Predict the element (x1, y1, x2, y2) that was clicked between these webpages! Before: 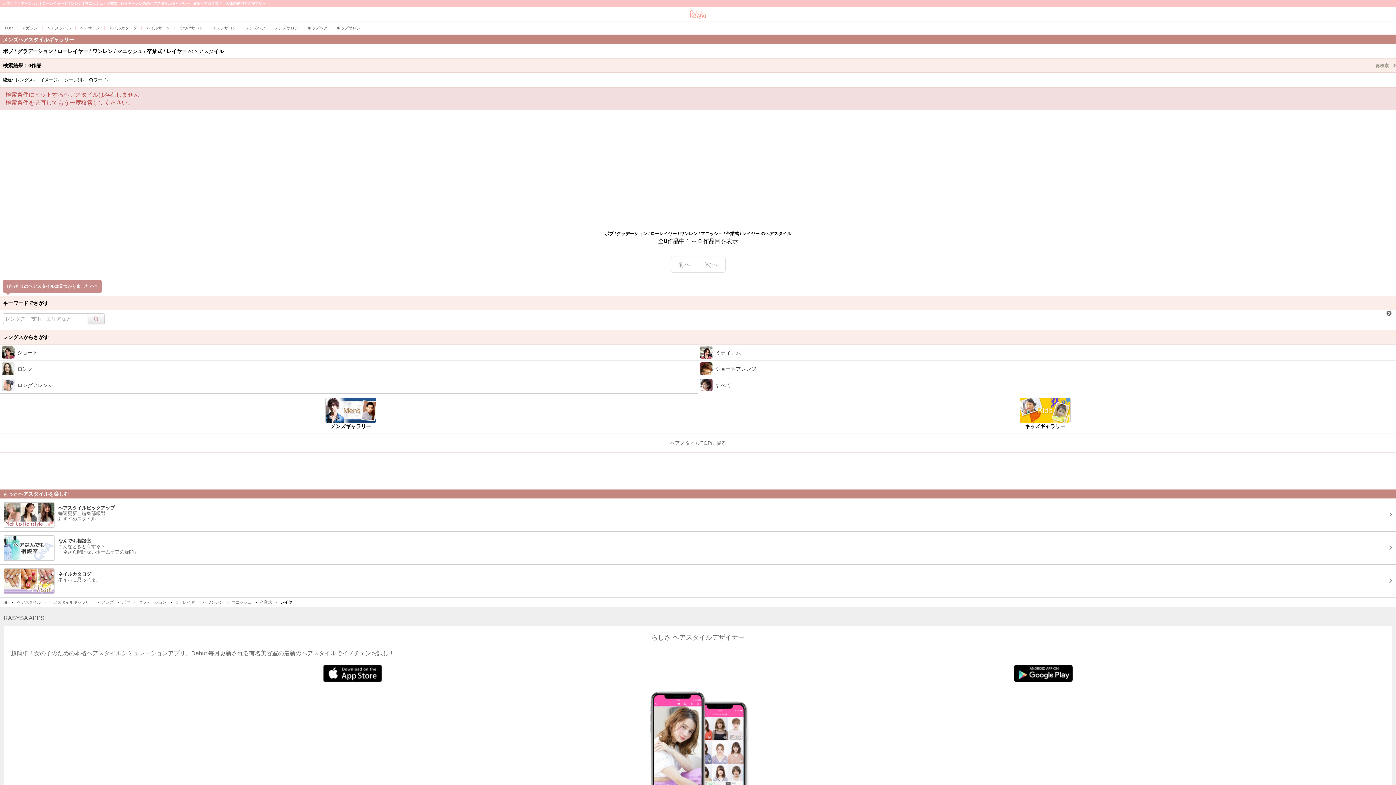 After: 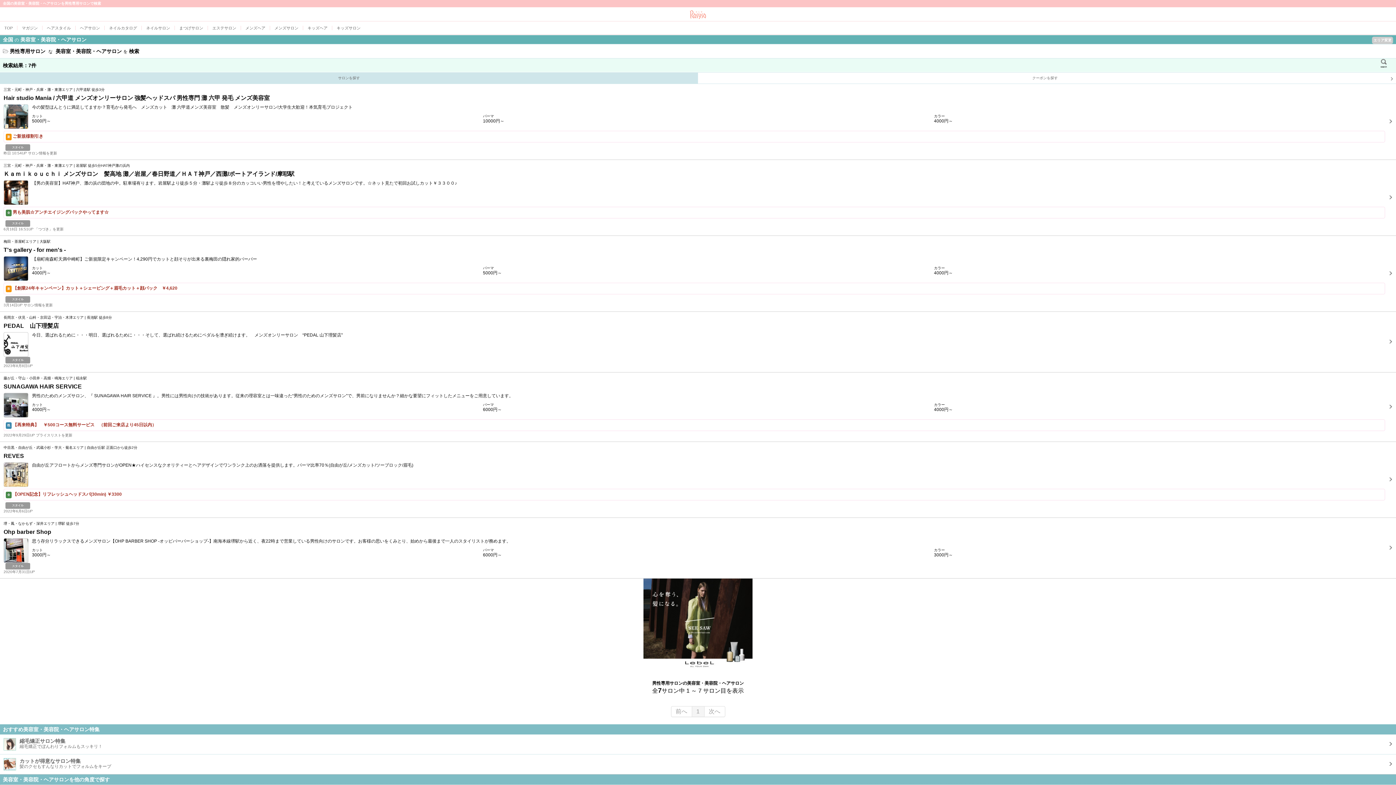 Action: bbox: (270, 21, 303, 34) label: メンズサロン